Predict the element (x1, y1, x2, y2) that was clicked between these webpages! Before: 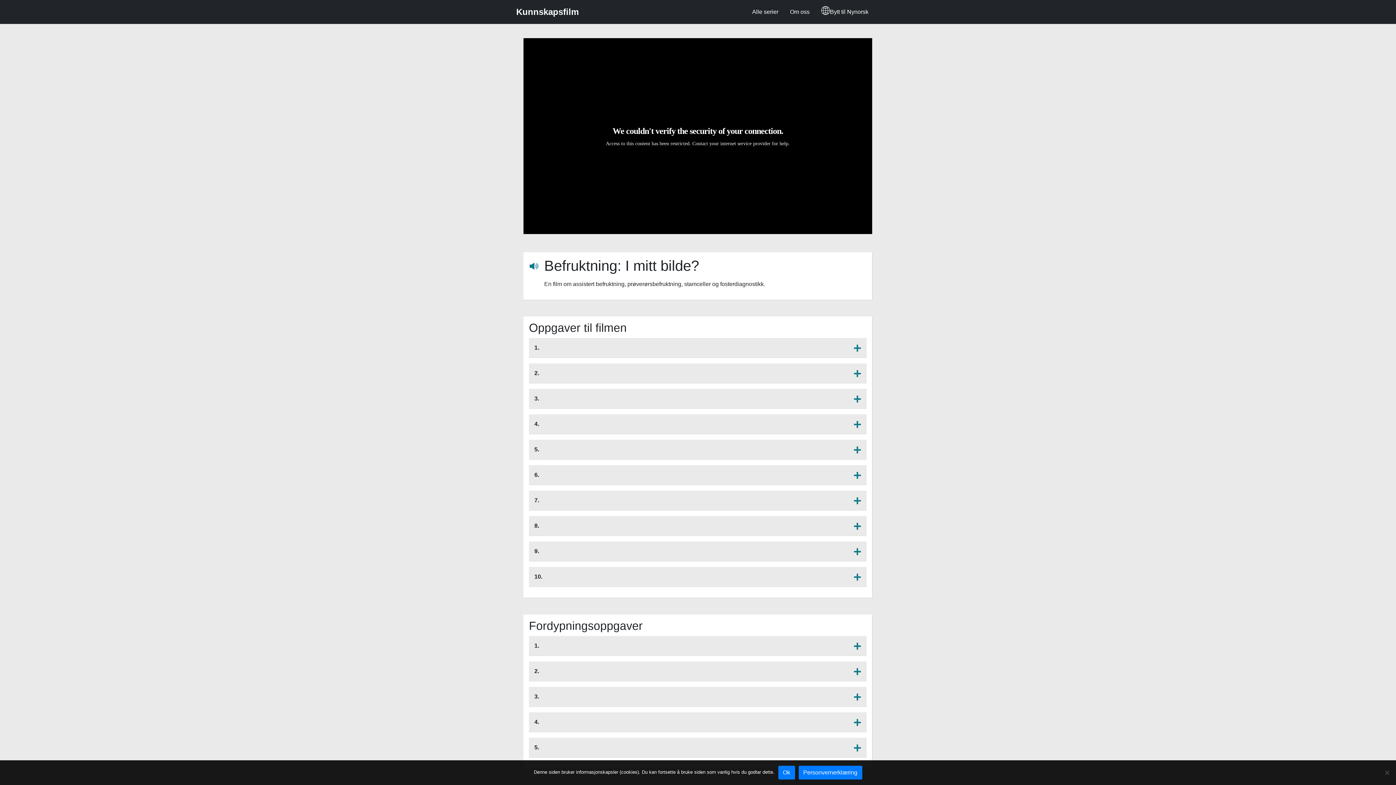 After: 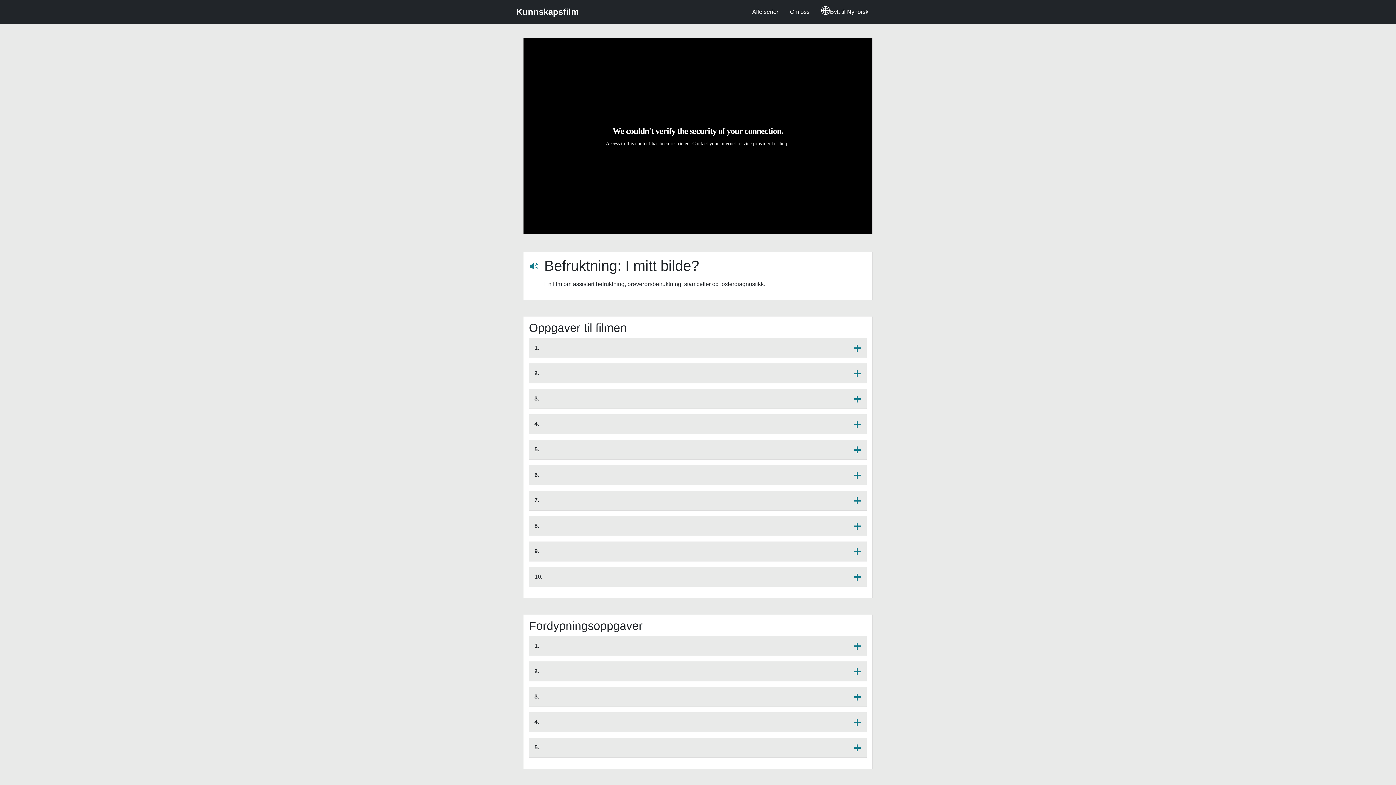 Action: bbox: (778, 766, 795, 780) label: Ok